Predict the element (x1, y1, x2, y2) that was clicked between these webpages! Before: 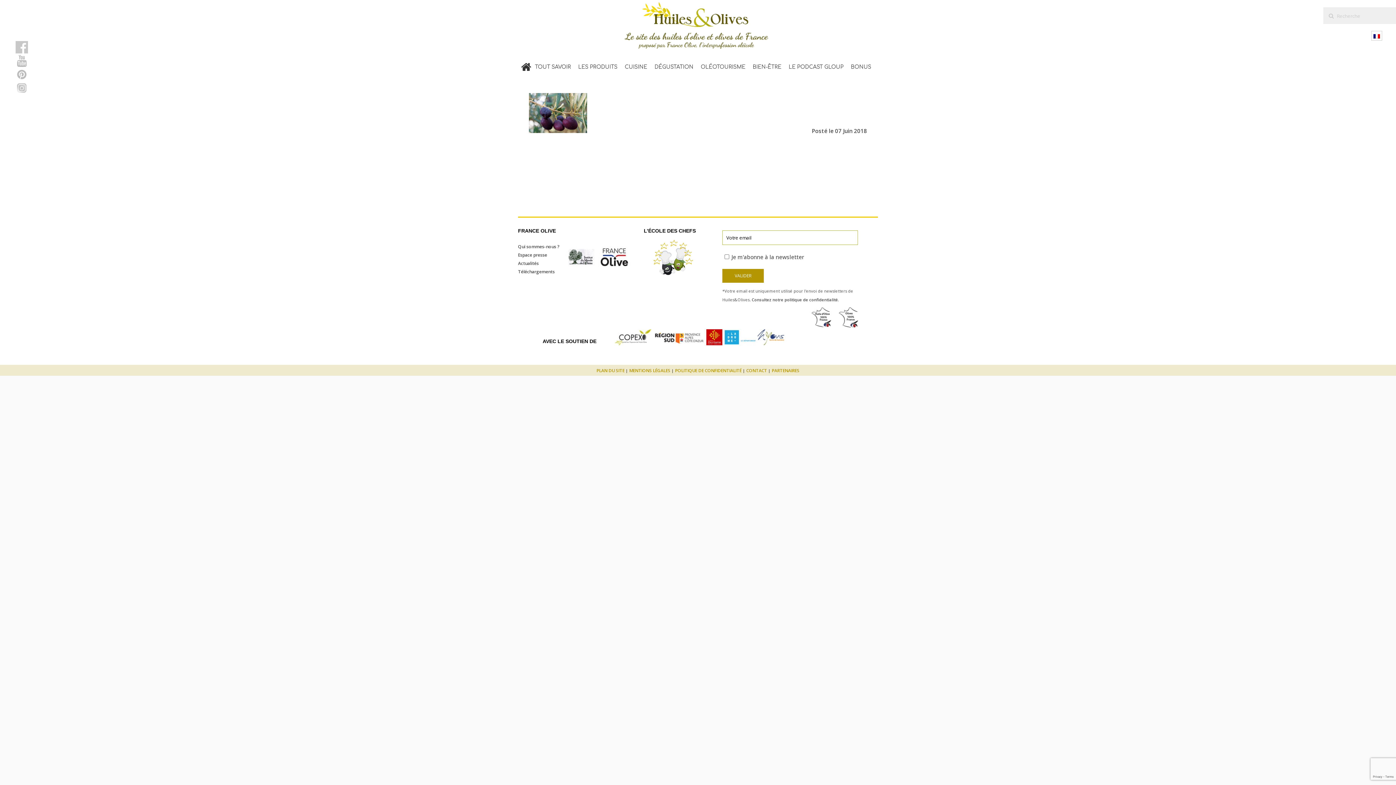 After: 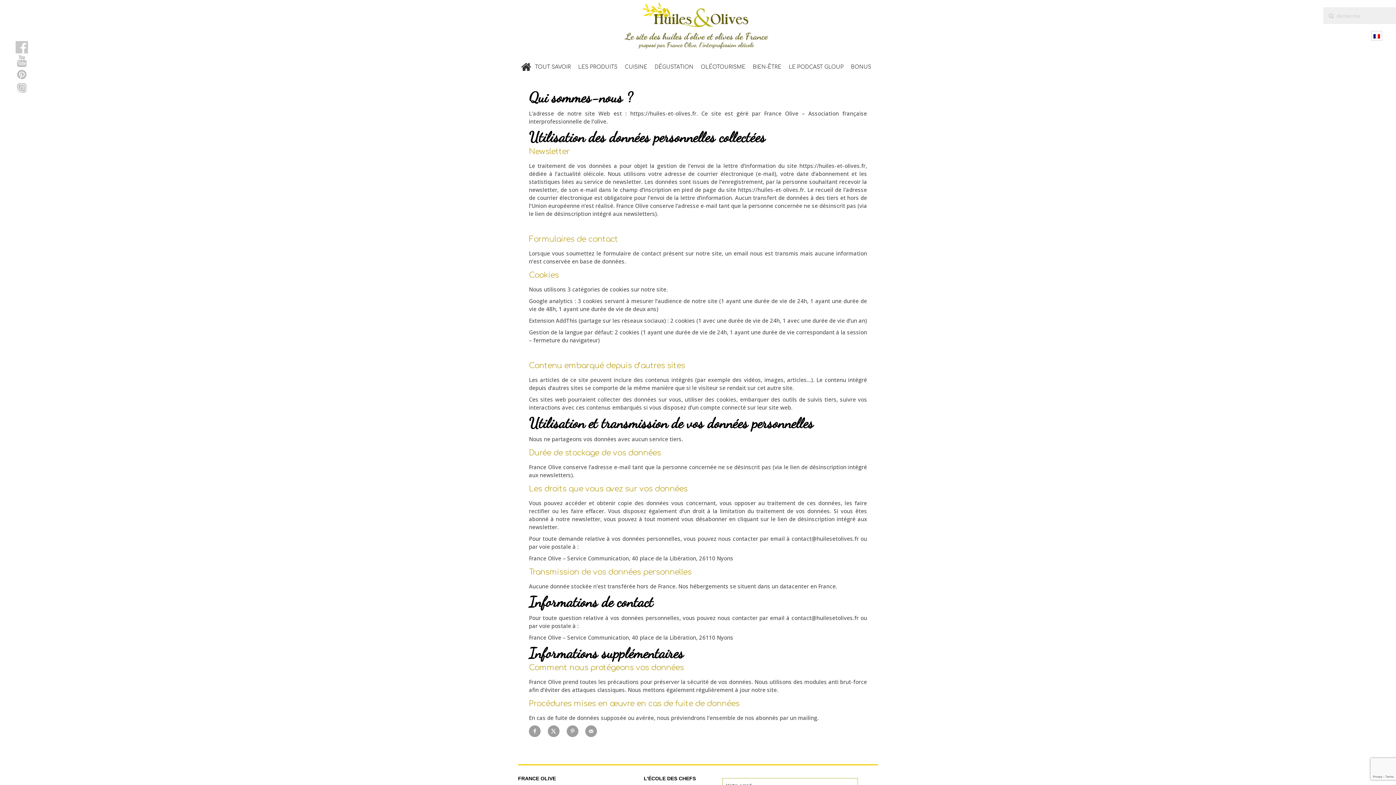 Action: label: POLITIQUE DE CONFIDENTIALITÉ bbox: (675, 367, 741, 373)